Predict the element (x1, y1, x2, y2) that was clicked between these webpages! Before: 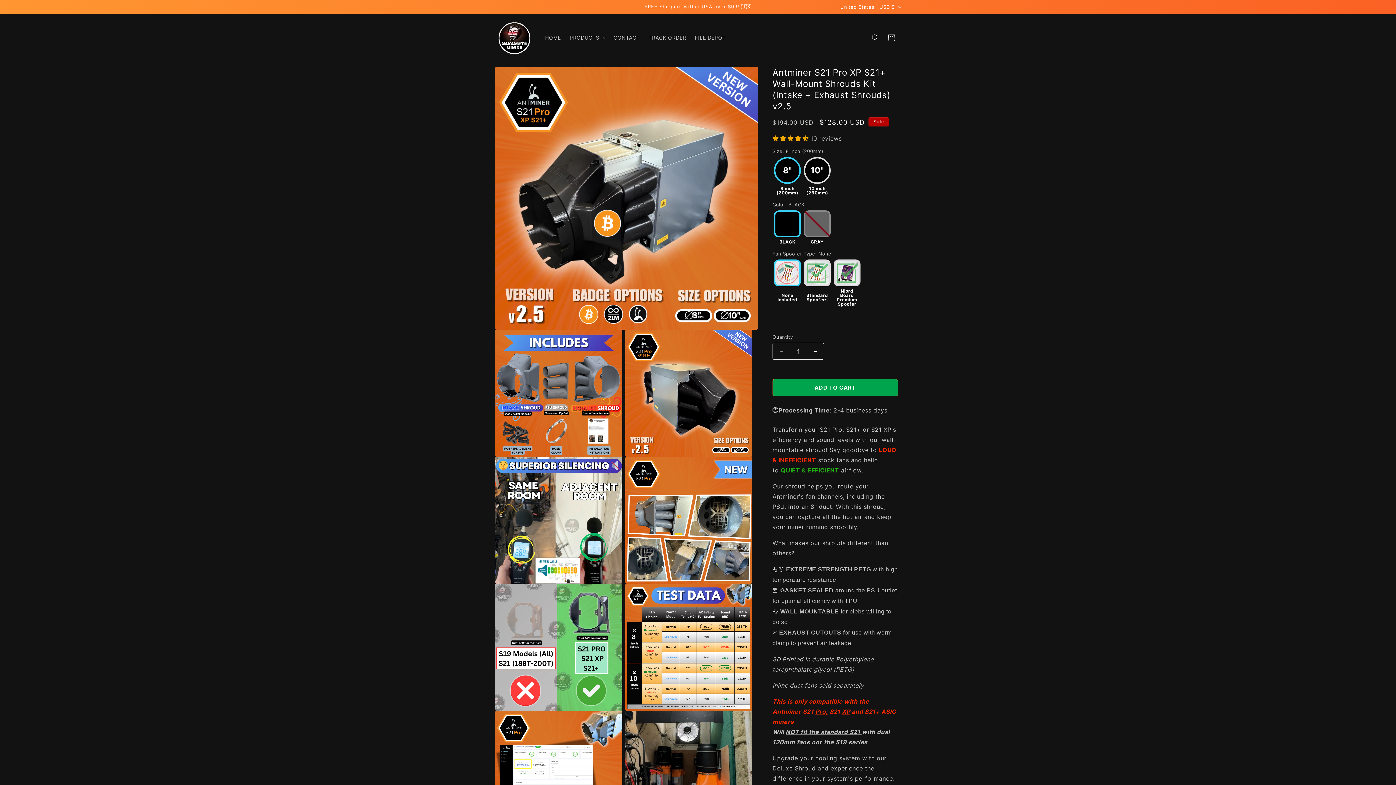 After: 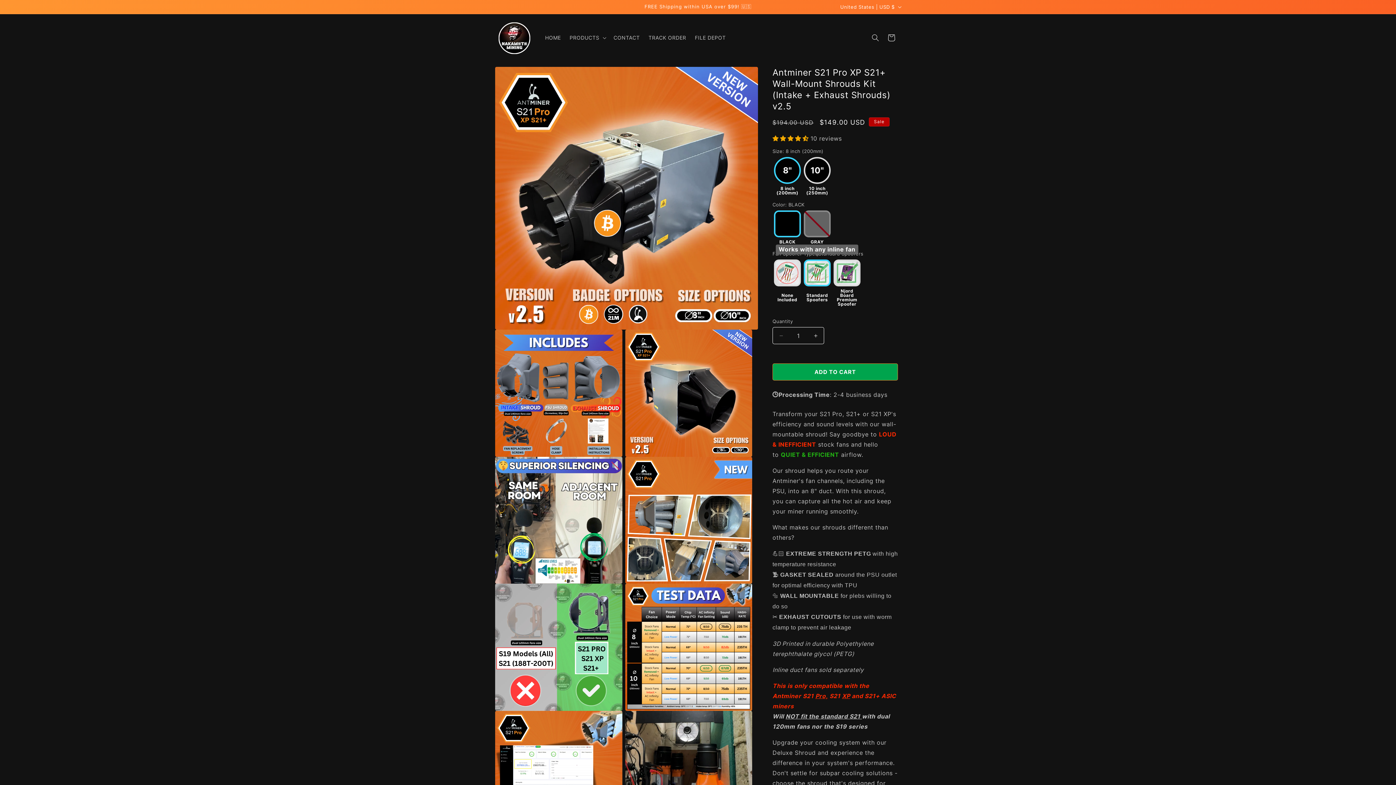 Action: label: Standard Spoofers bbox: (804, 259, 830, 286)